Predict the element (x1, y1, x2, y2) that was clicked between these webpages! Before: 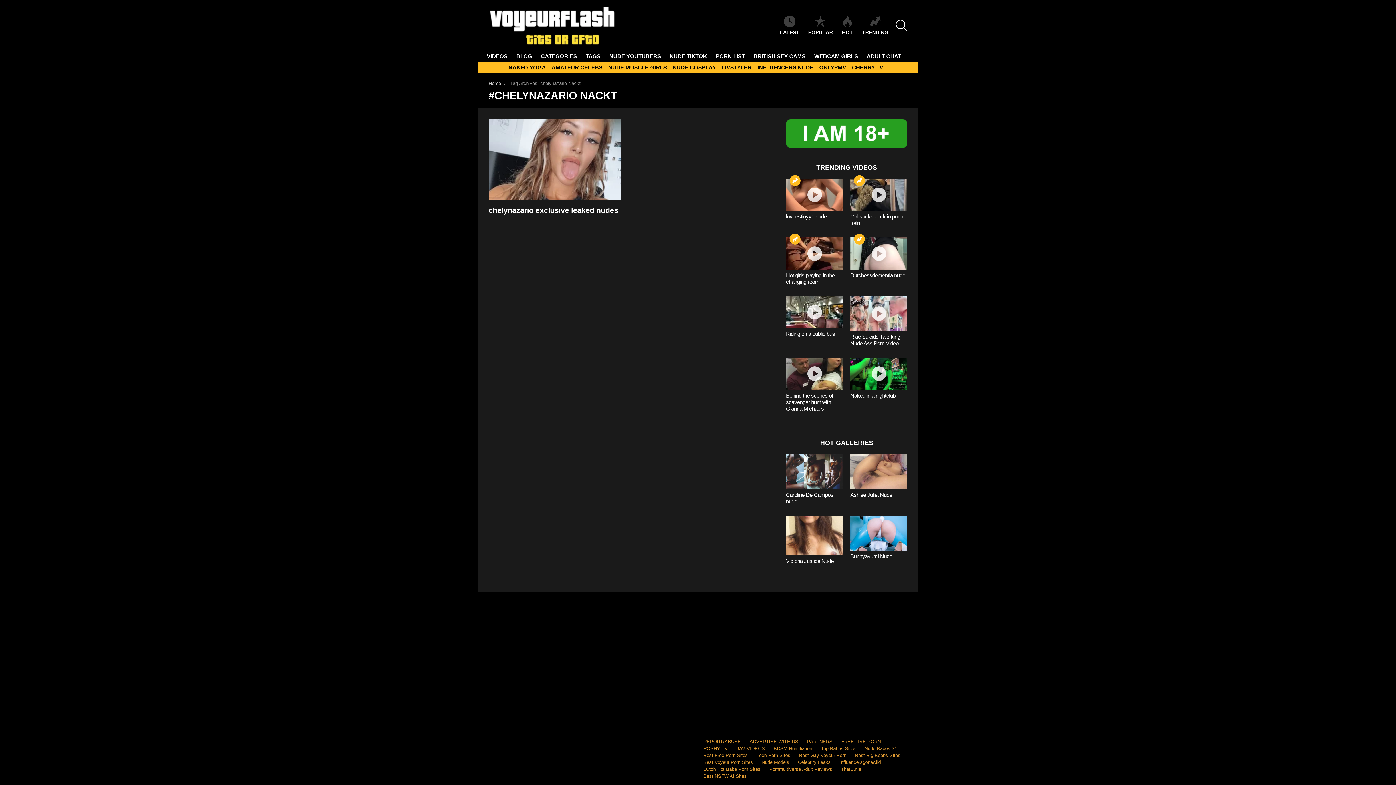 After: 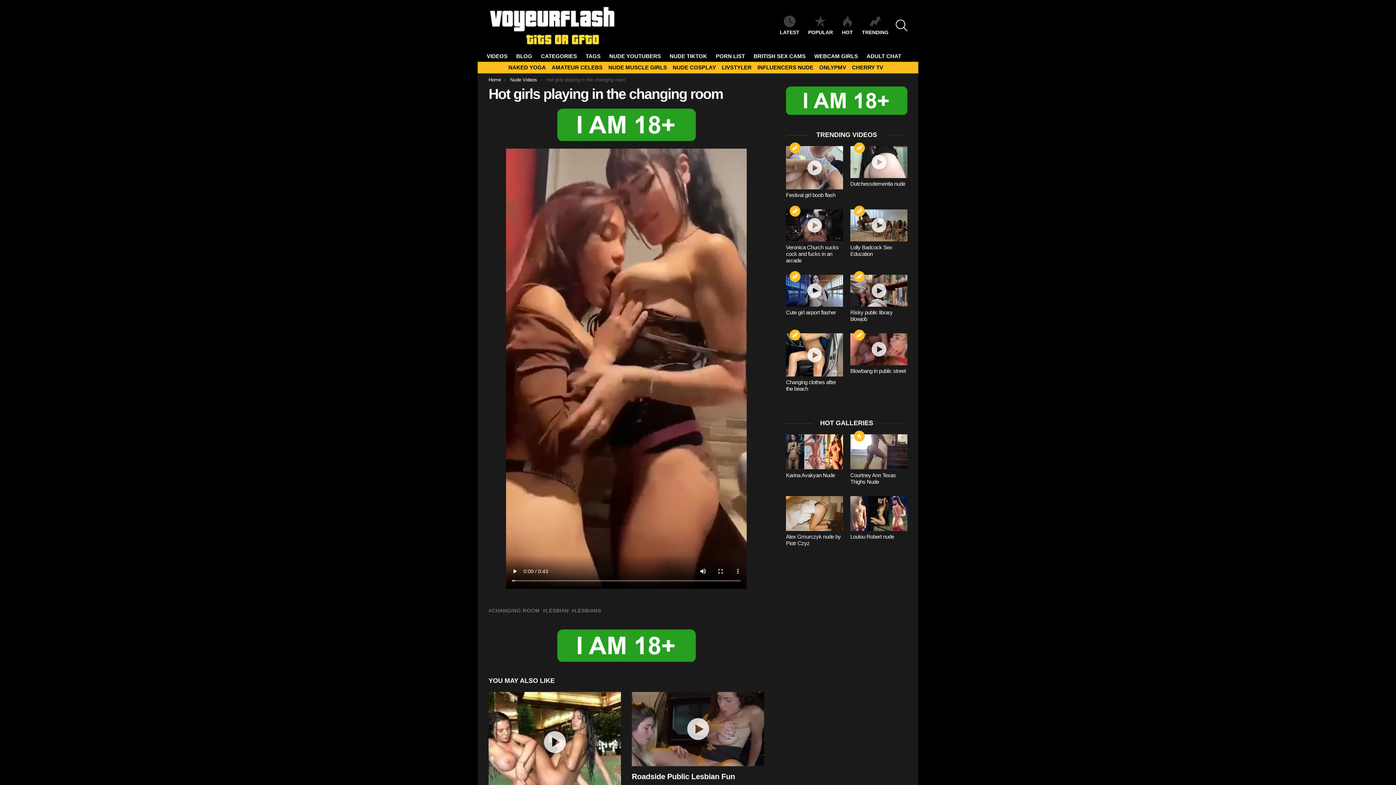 Action: label: Hot girls playing in the changing room bbox: (786, 272, 834, 285)